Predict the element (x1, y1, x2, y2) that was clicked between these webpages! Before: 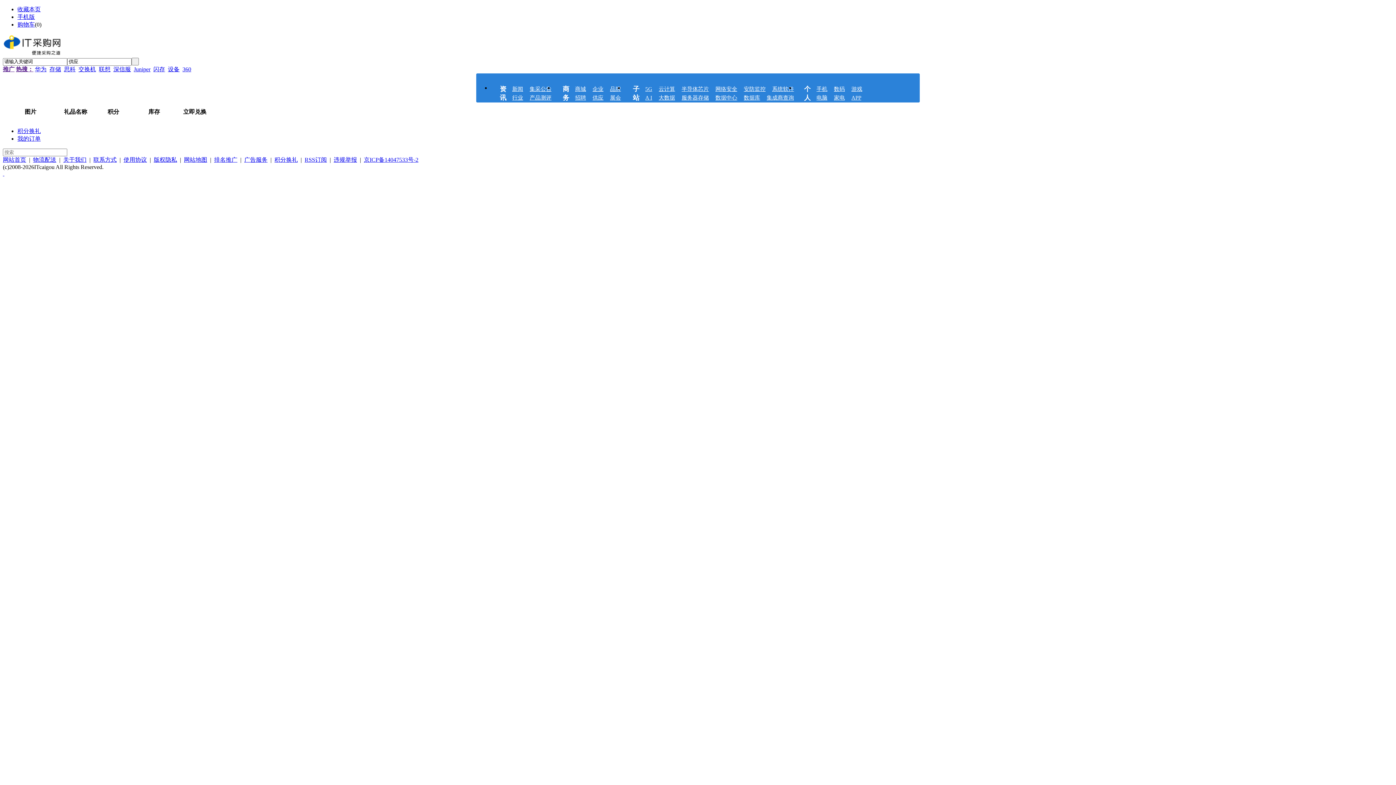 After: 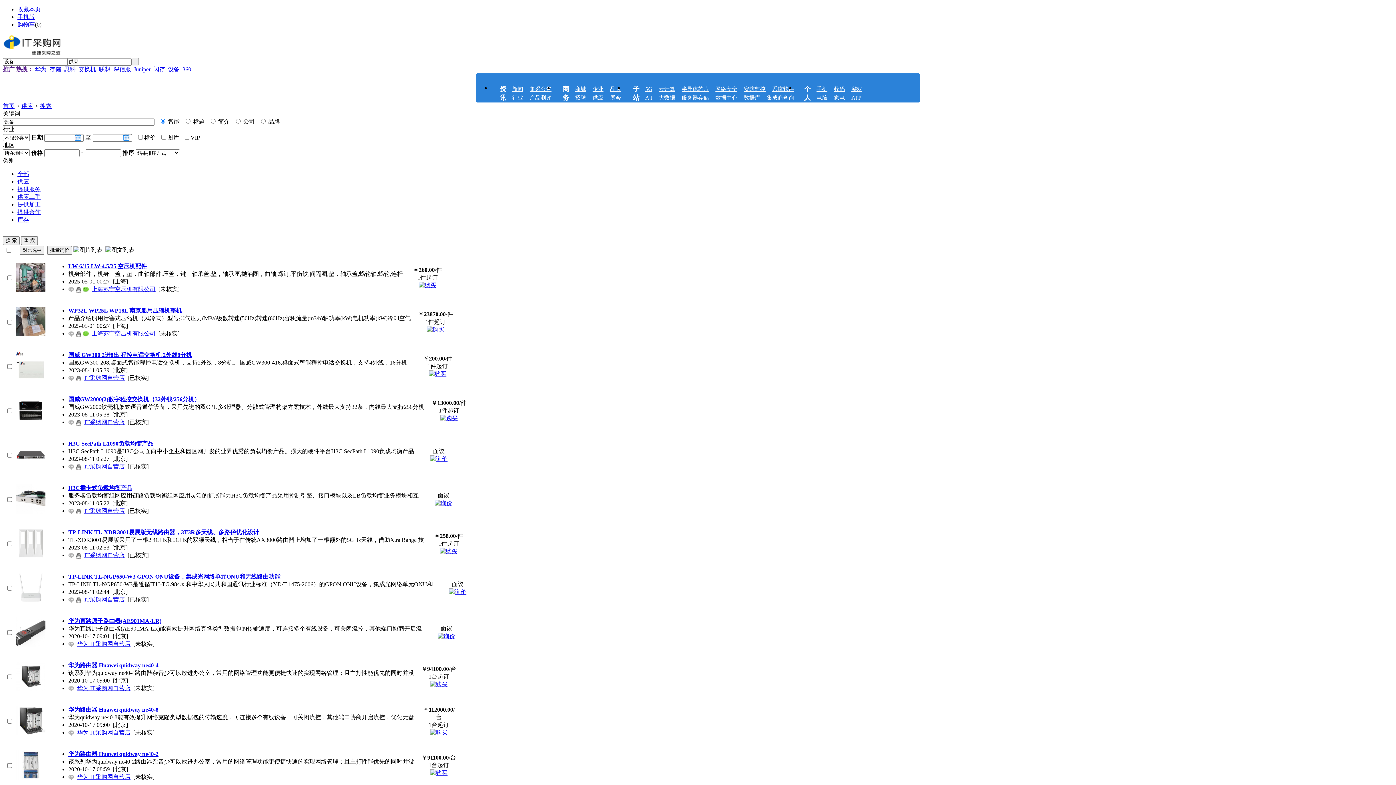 Action: label: 设备 bbox: (168, 66, 179, 72)